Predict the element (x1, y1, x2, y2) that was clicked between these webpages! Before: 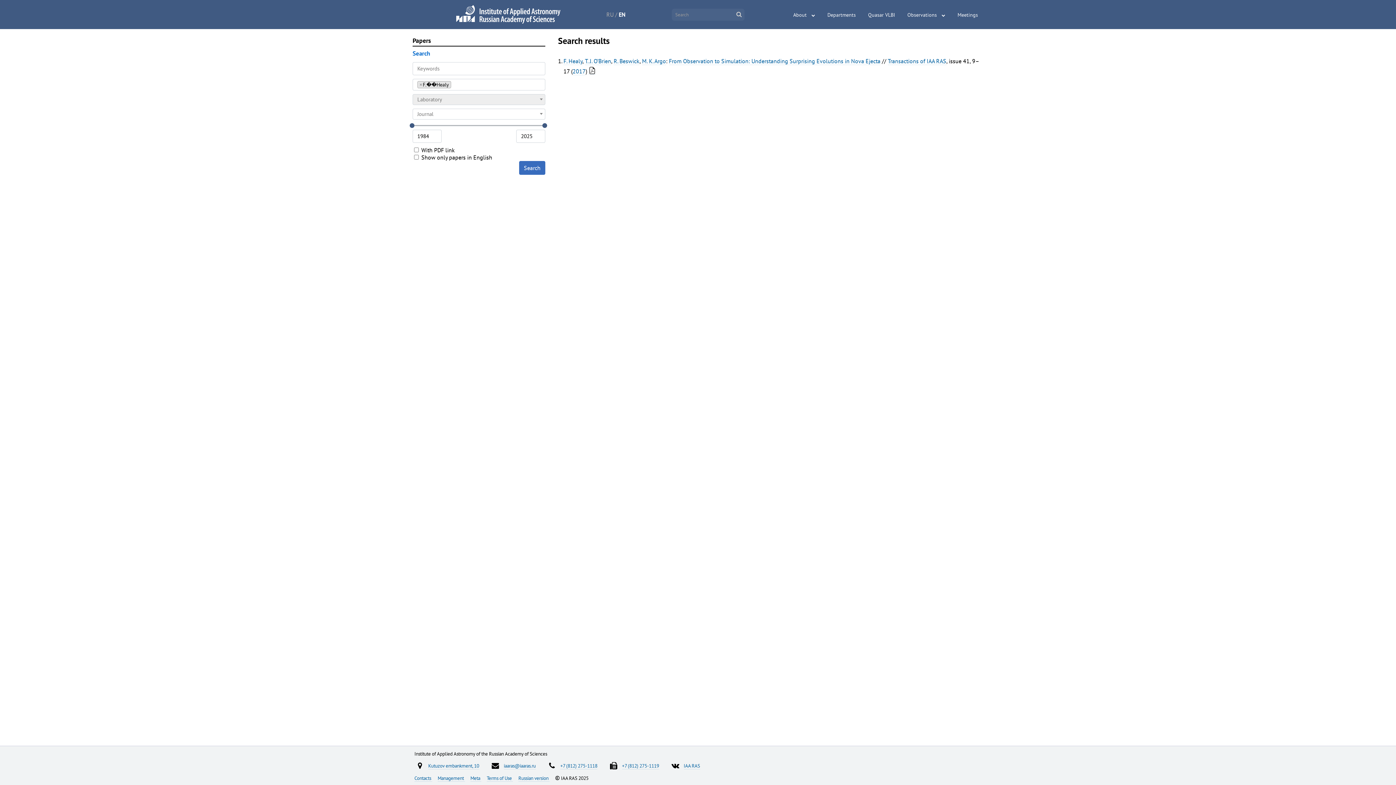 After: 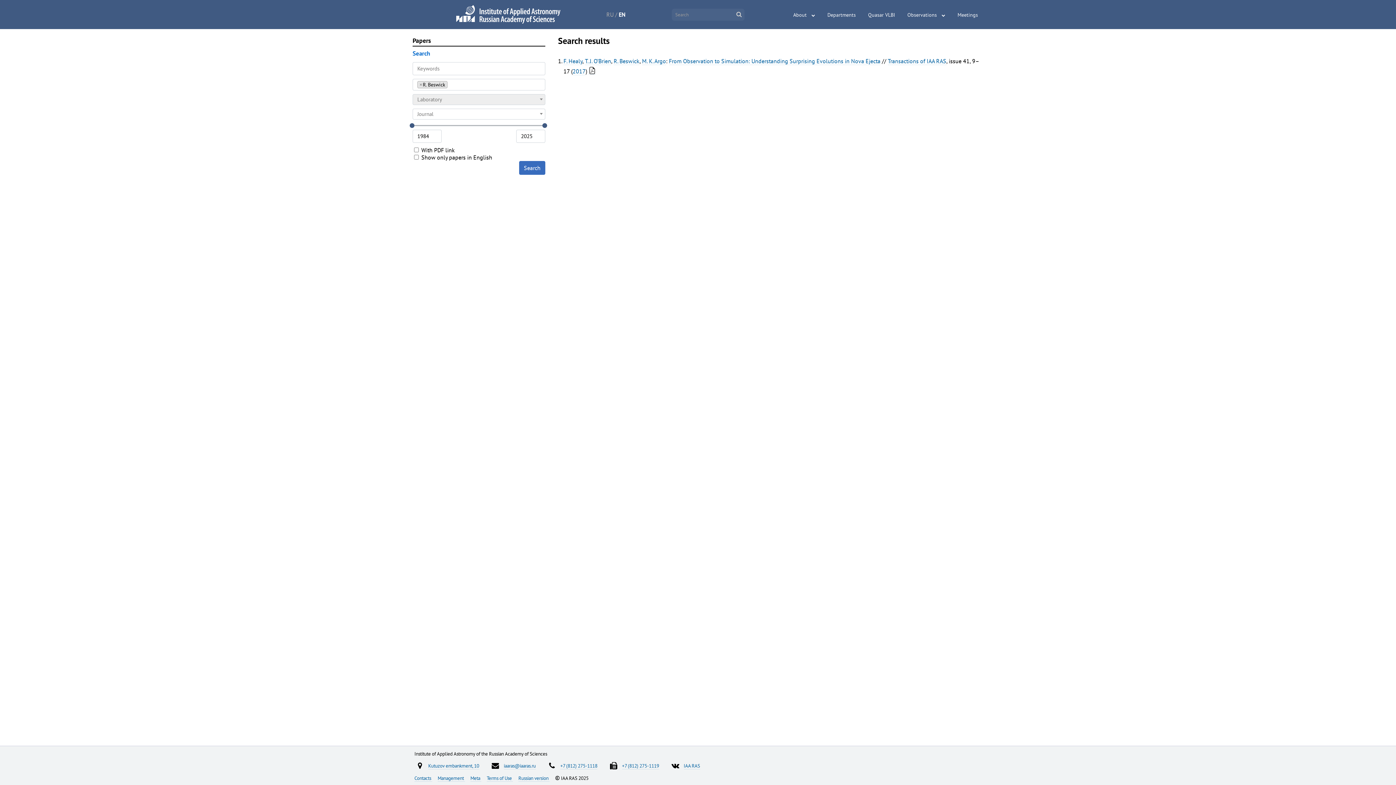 Action: bbox: (613, 57, 639, 65) label: R. Beswick